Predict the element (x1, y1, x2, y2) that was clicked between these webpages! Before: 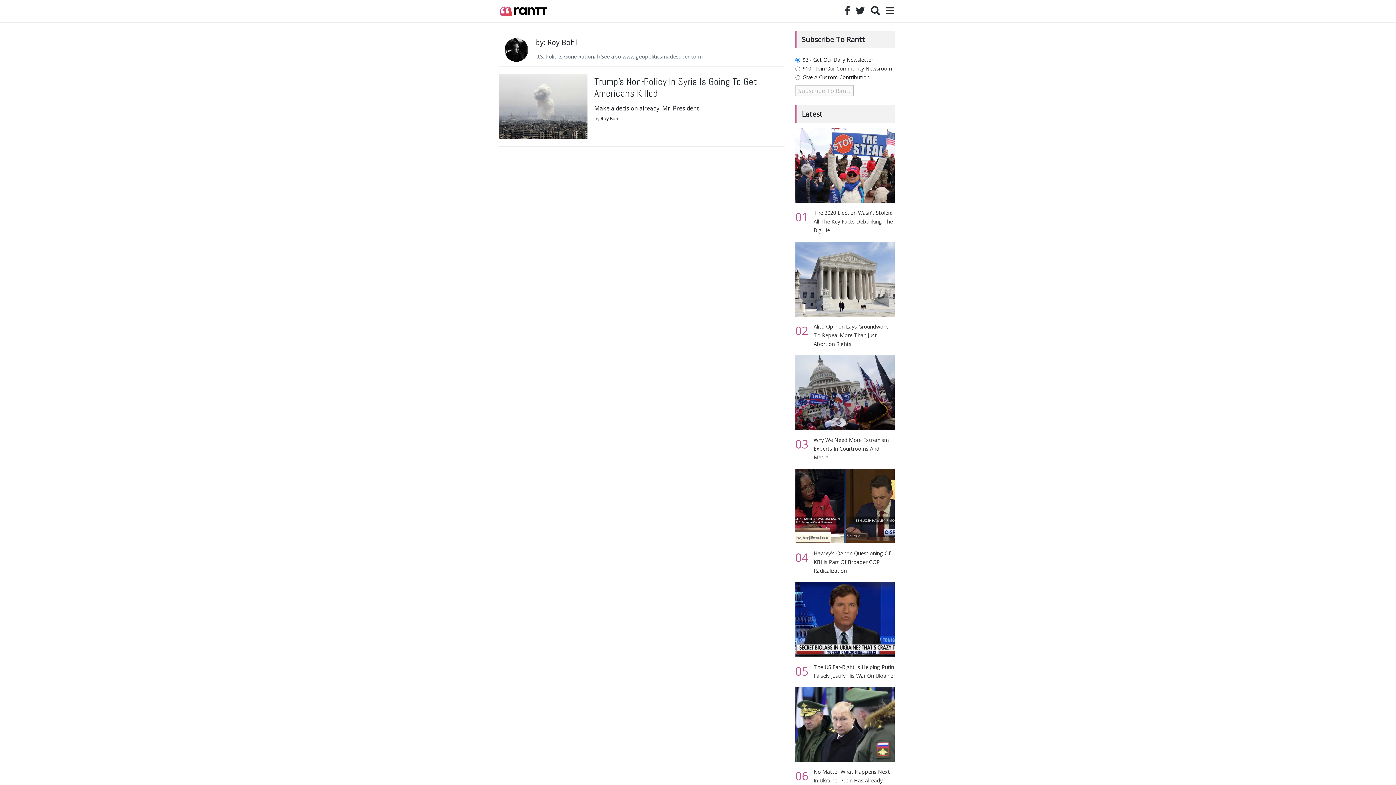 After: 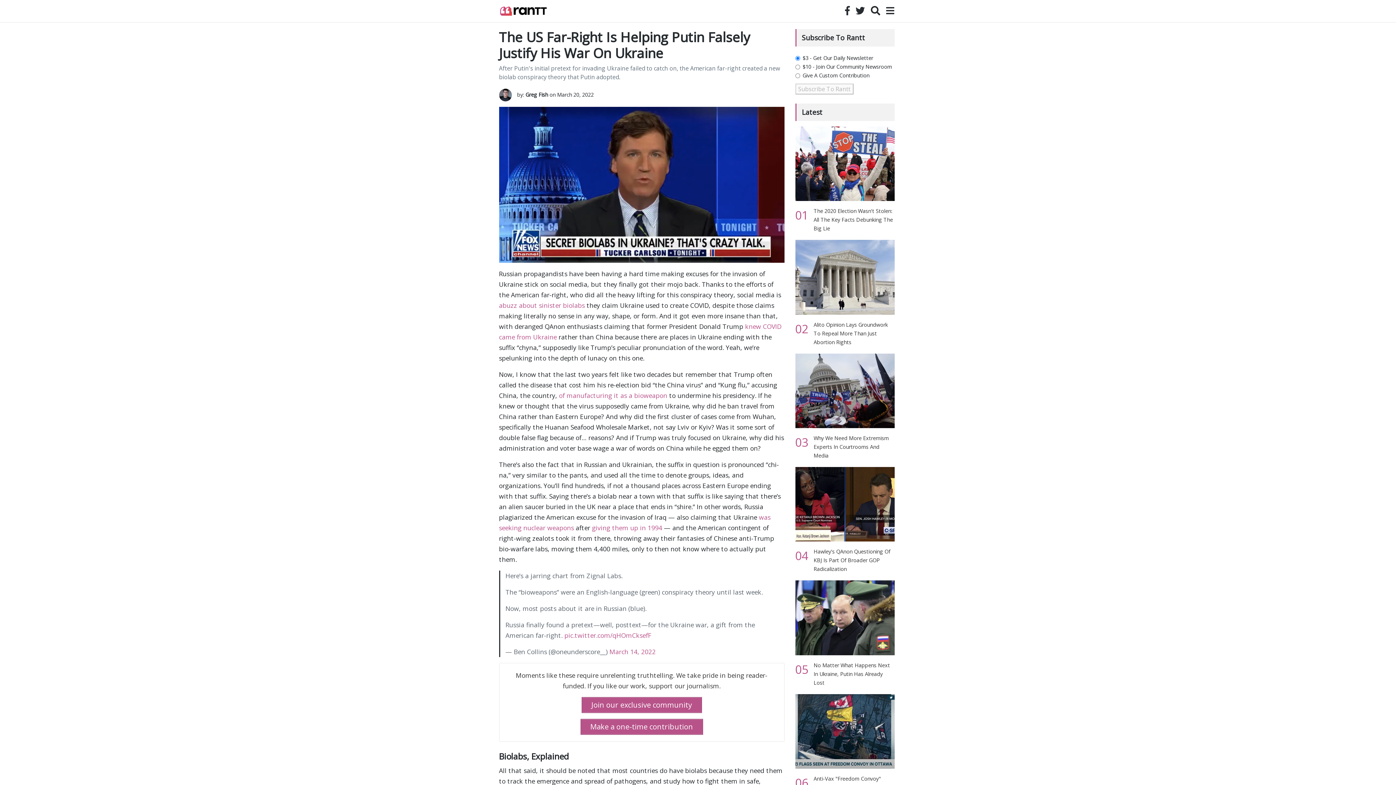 Action: bbox: (795, 618, 895, 625)